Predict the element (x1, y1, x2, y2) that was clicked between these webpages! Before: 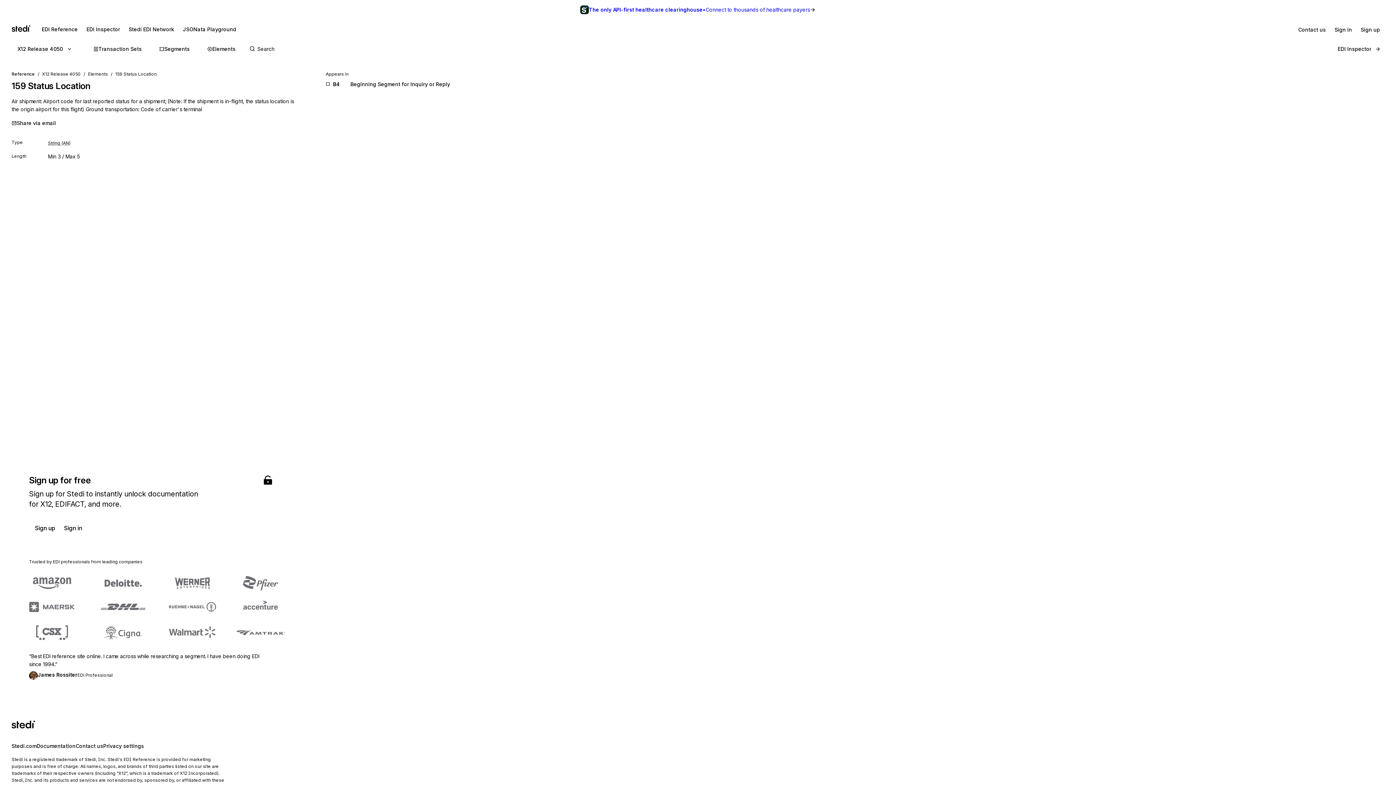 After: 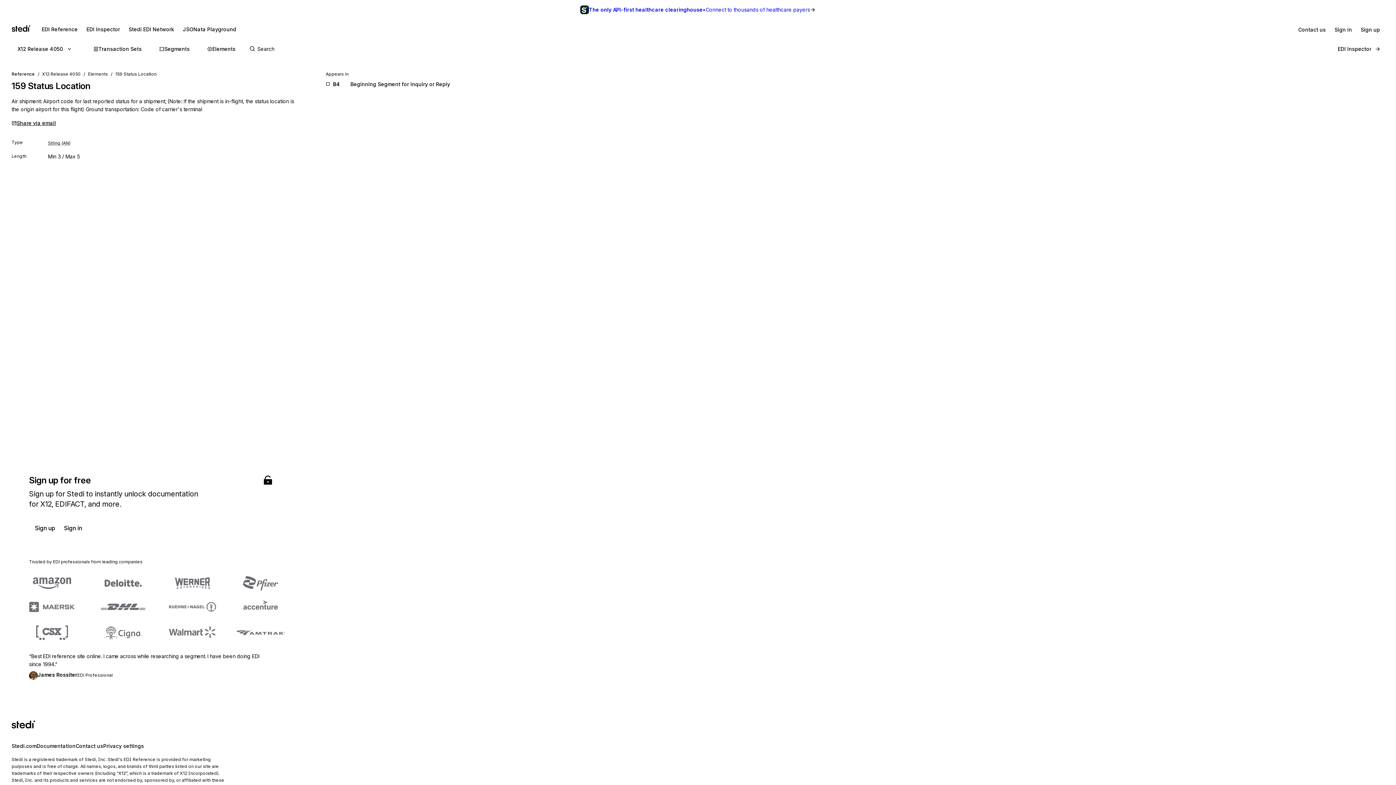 Action: bbox: (11, 119, 56, 127) label: Share via email